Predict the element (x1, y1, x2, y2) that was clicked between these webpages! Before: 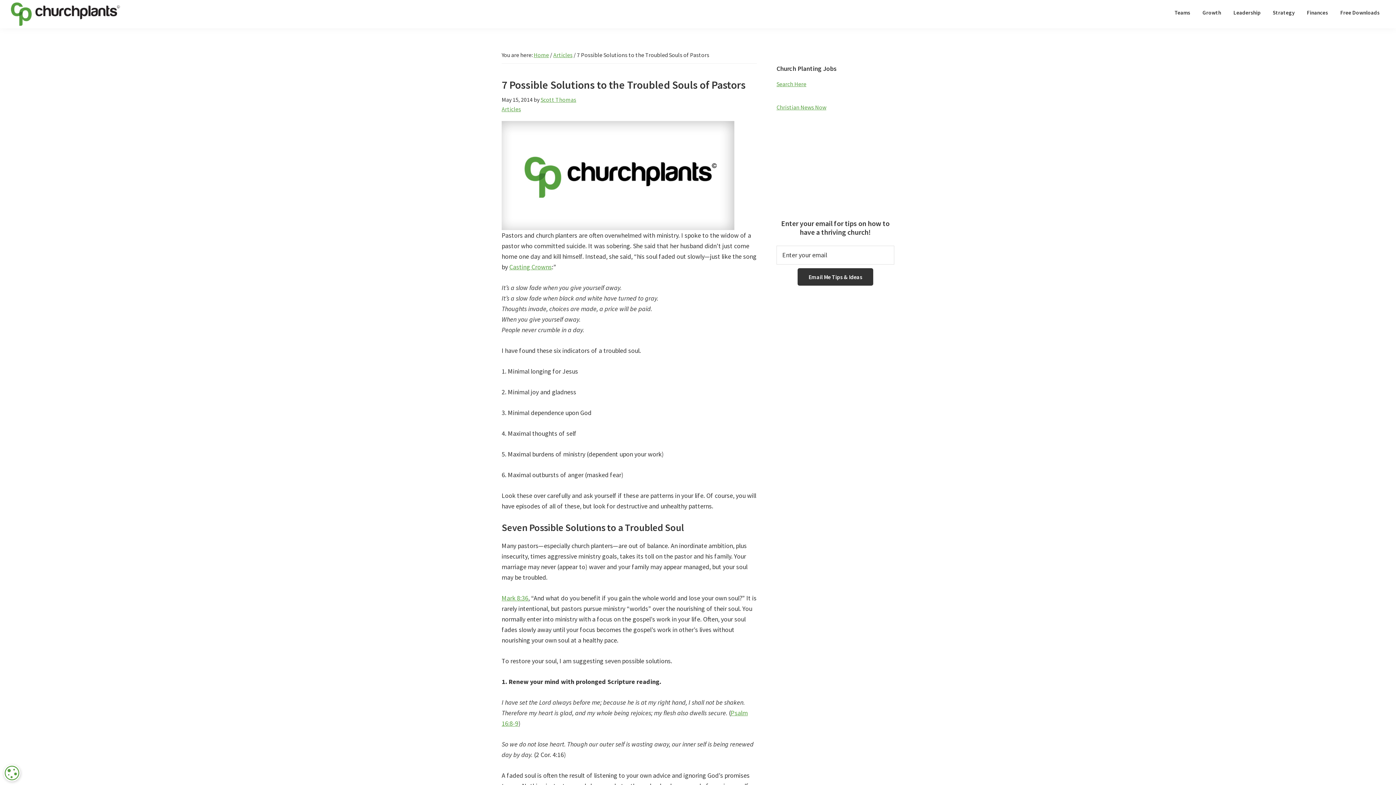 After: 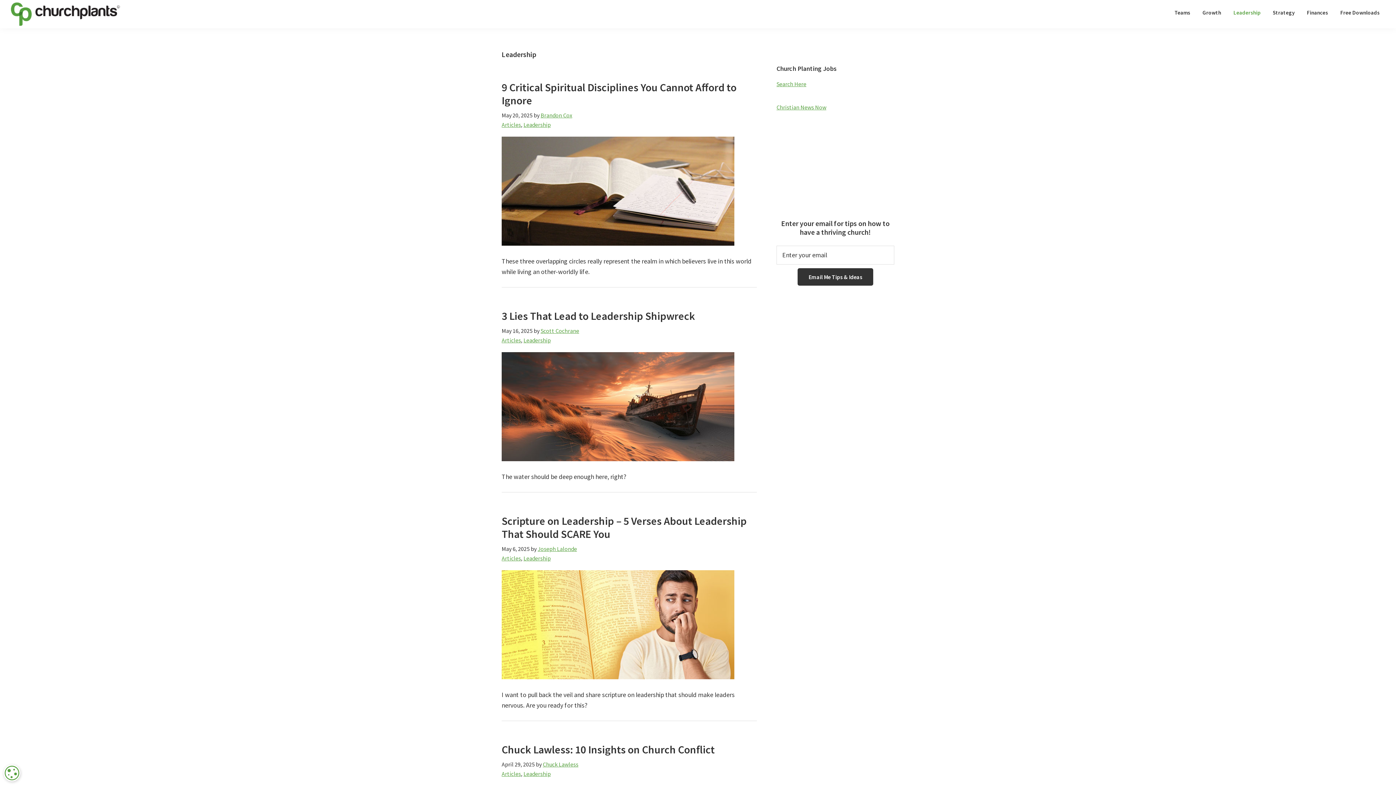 Action: label: Leadership bbox: (1228, 5, 1266, 19)